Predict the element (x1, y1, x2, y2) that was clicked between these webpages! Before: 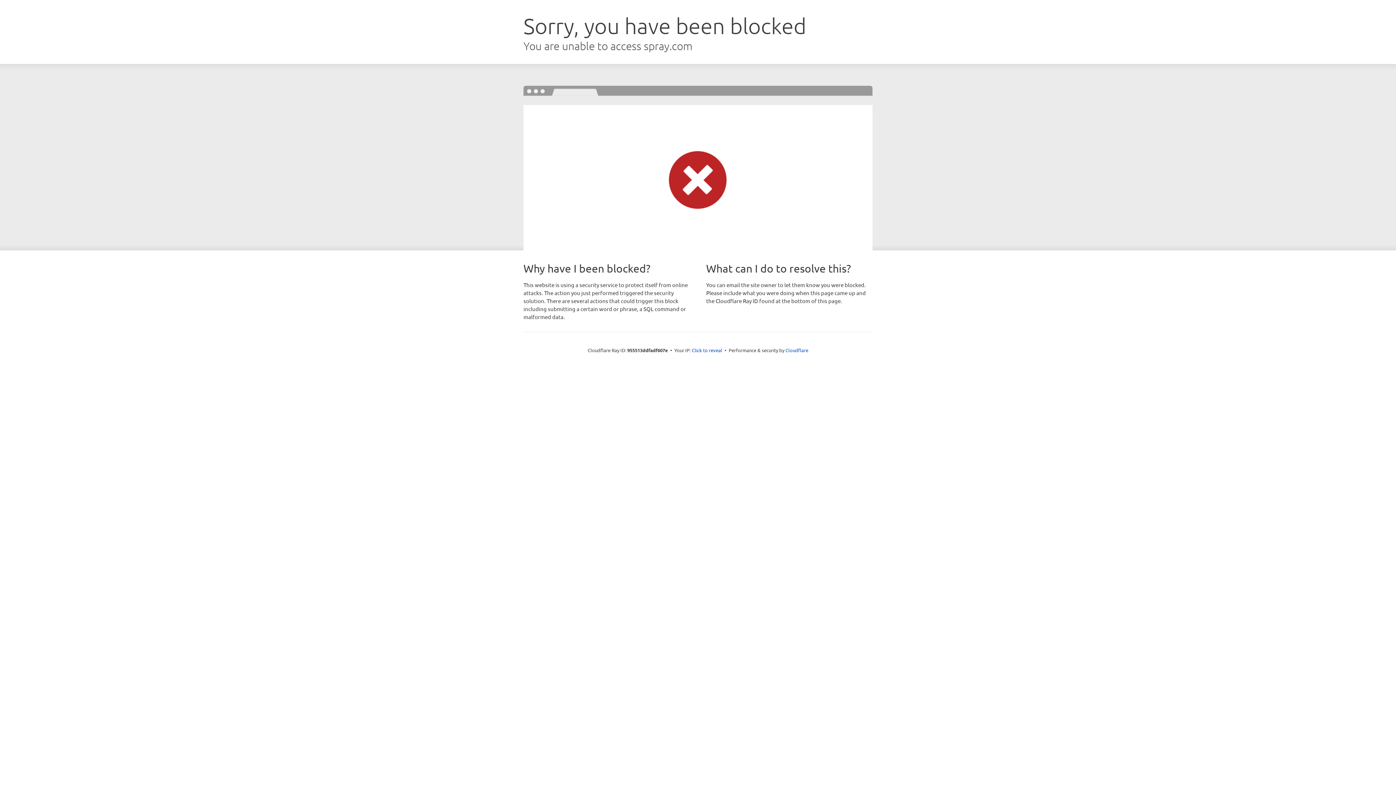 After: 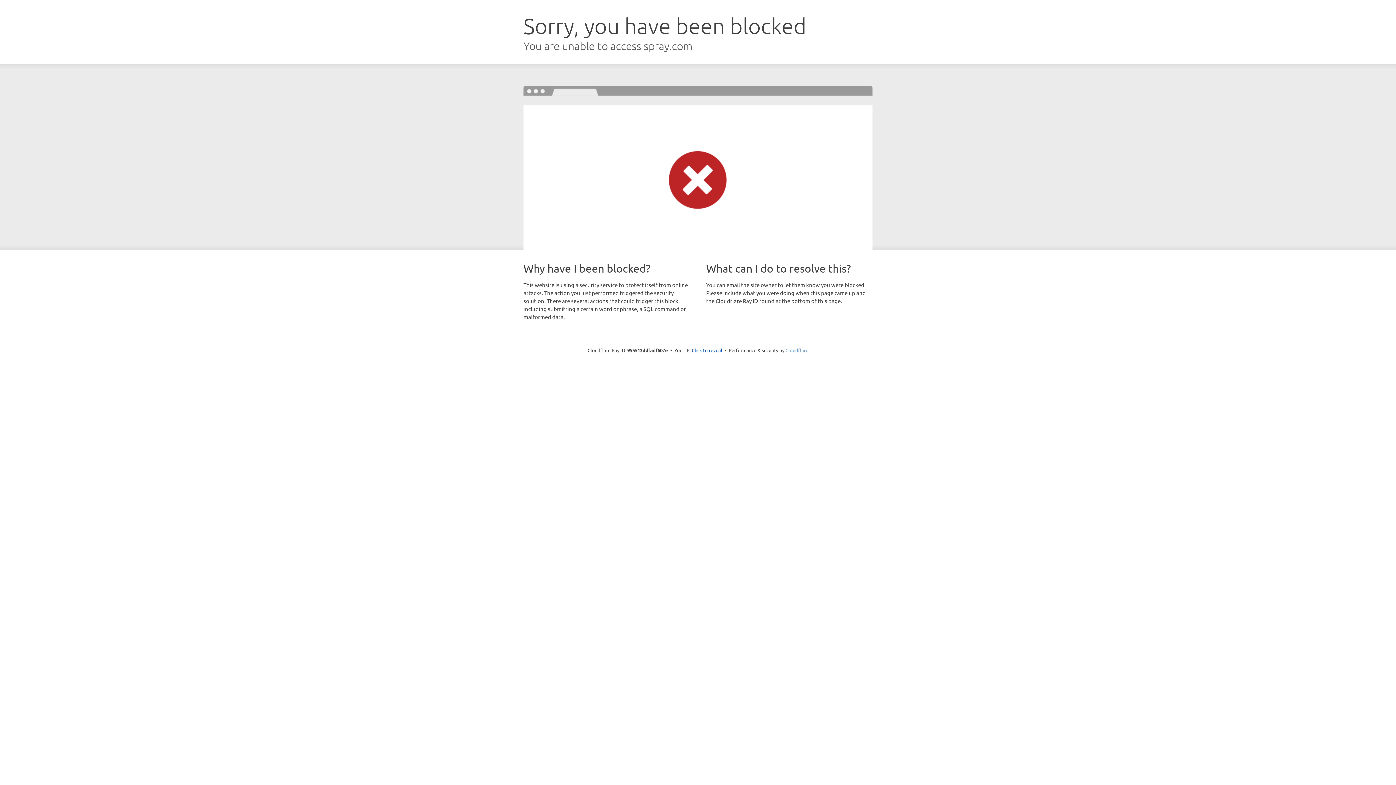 Action: label: Cloudflare bbox: (785, 347, 808, 353)